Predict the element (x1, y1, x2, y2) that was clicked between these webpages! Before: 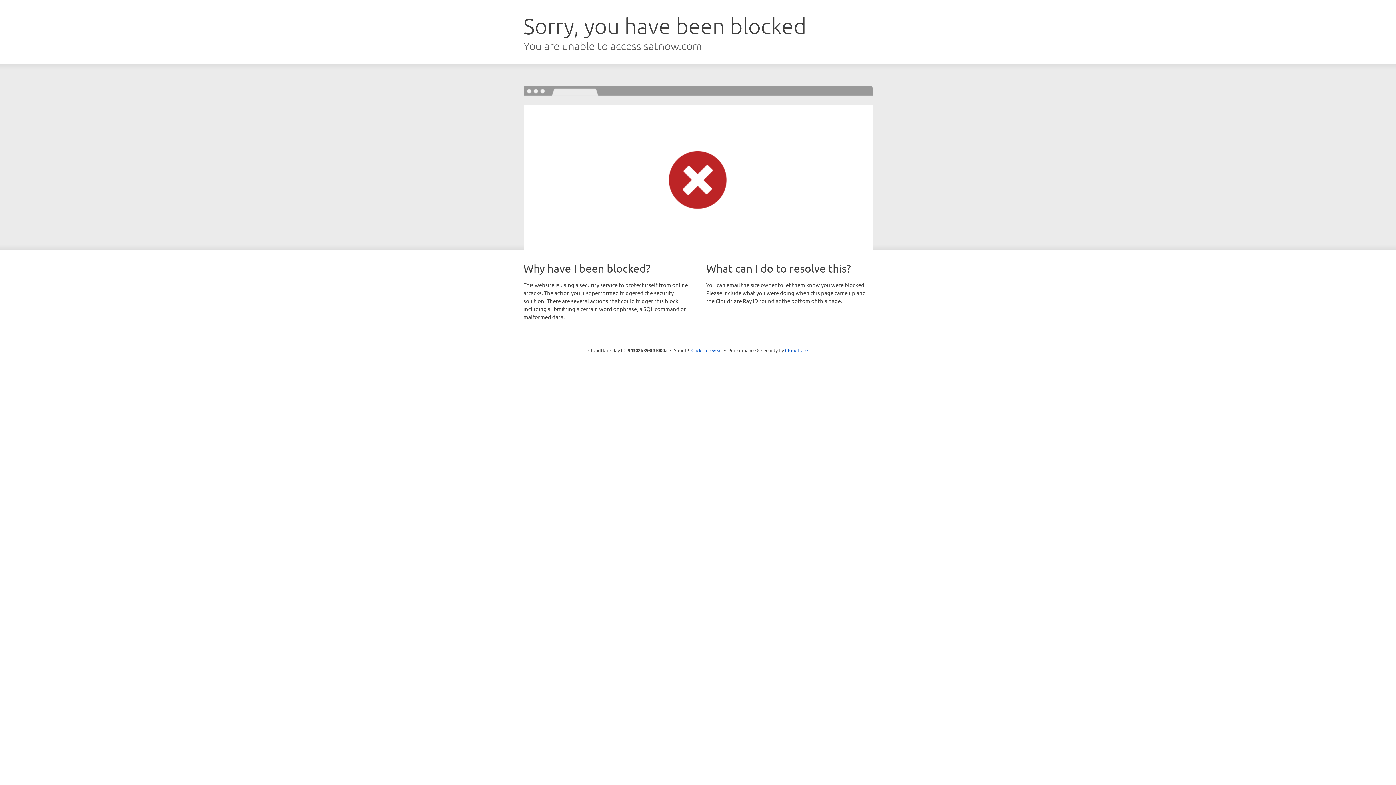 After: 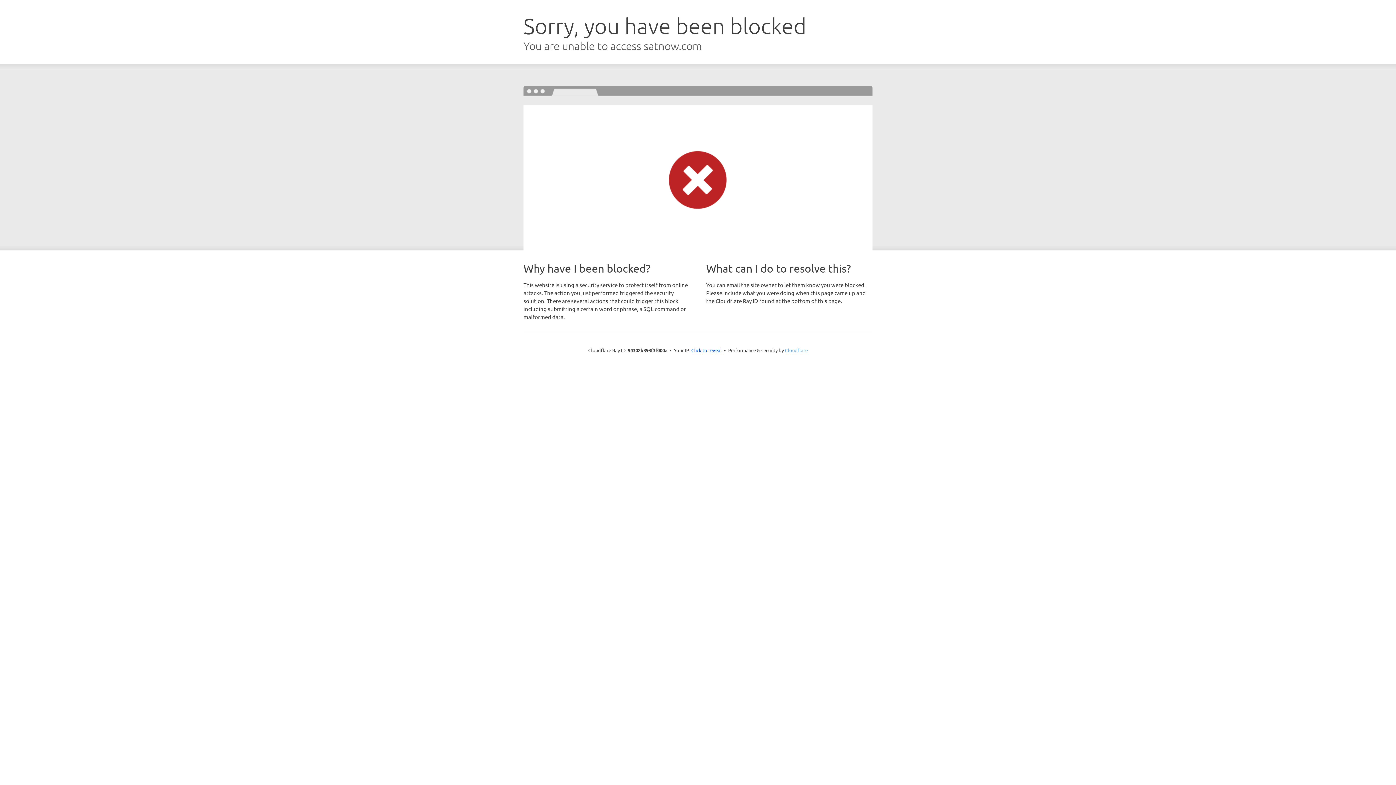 Action: bbox: (785, 347, 808, 353) label: Cloudflare